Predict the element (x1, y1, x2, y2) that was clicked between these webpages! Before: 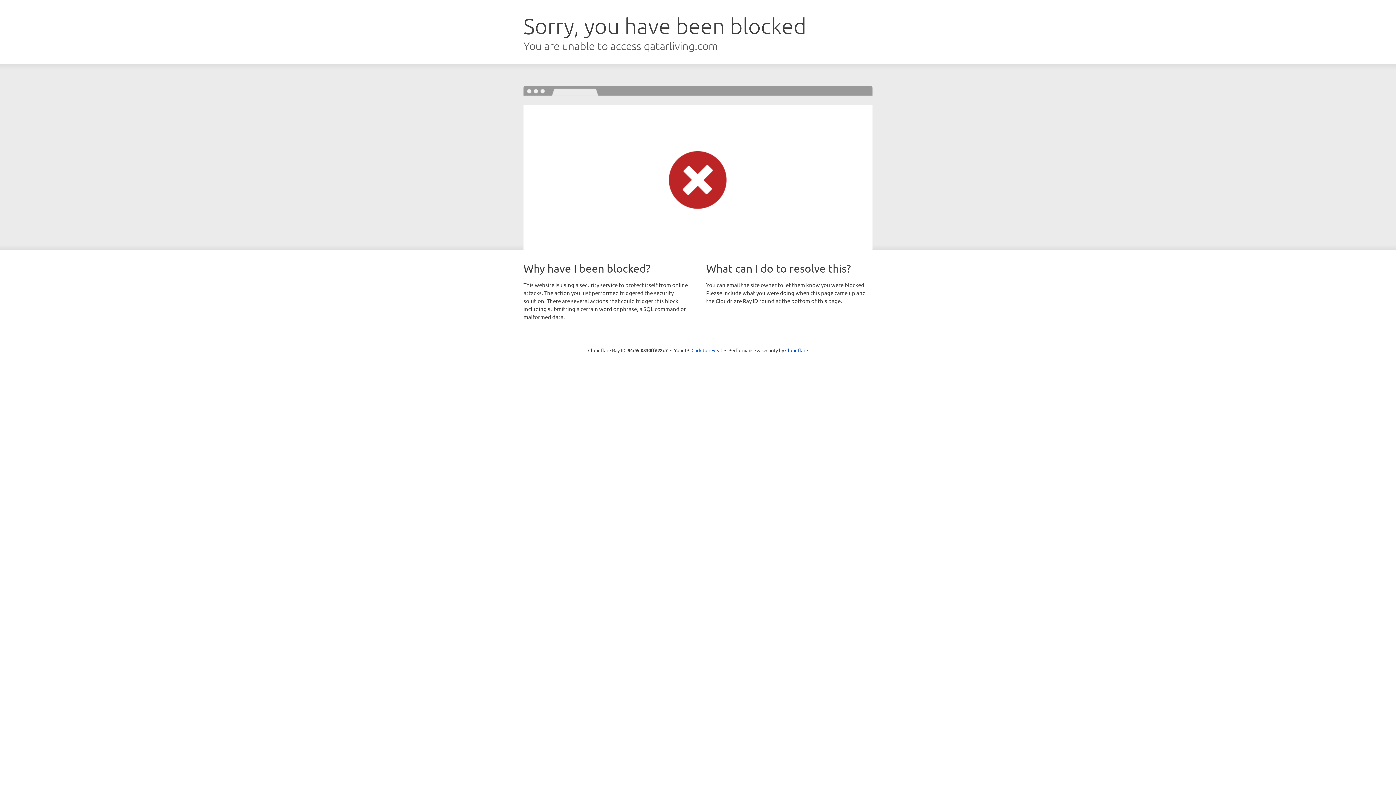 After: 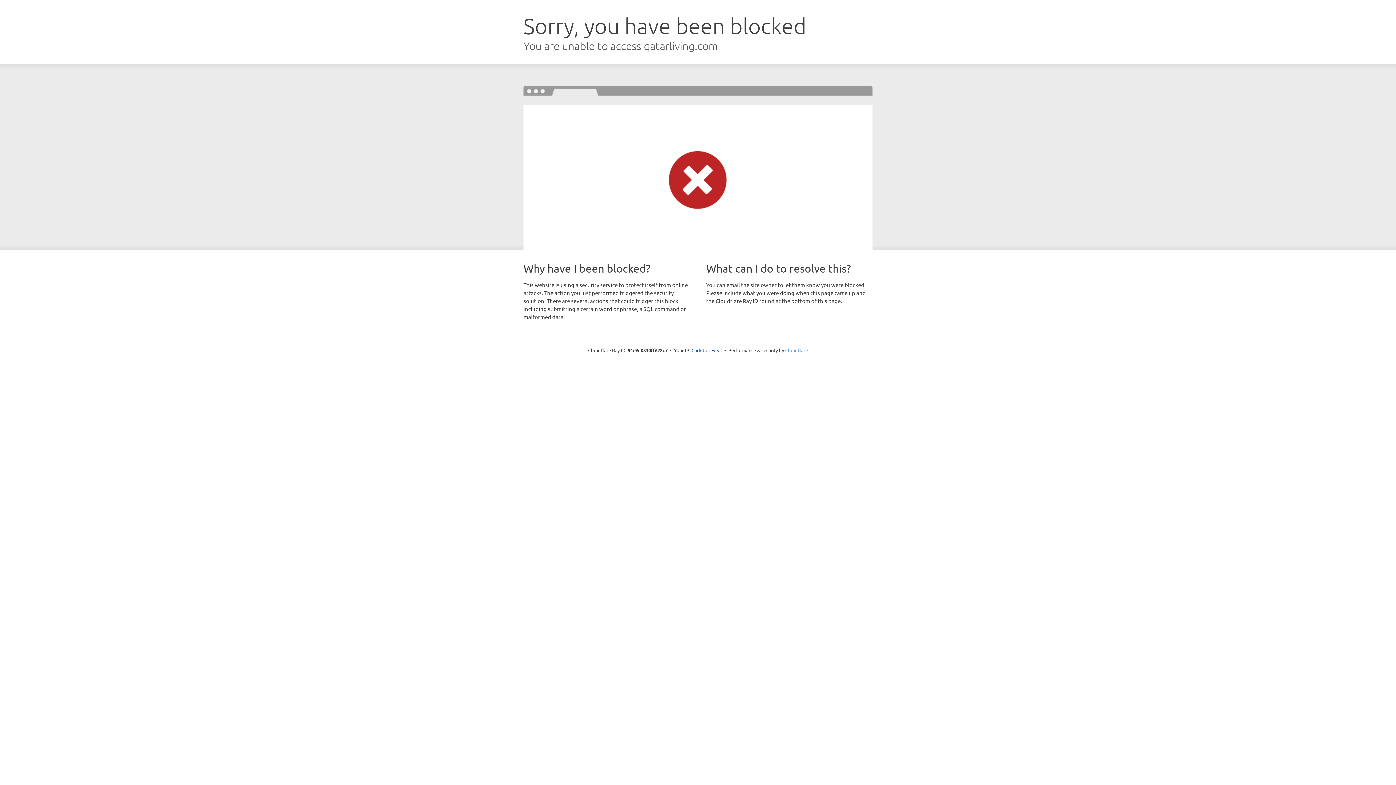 Action: label: Cloudflare bbox: (785, 347, 808, 353)